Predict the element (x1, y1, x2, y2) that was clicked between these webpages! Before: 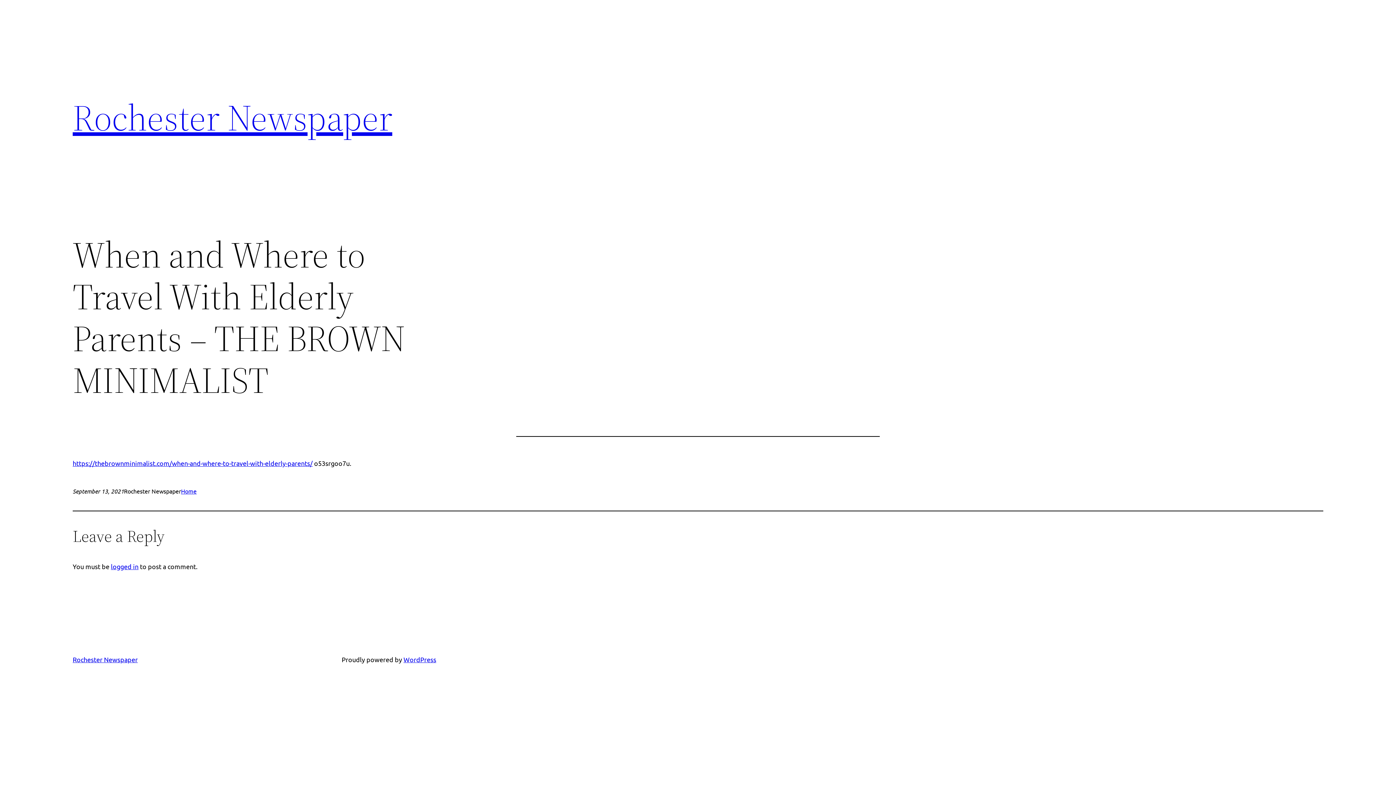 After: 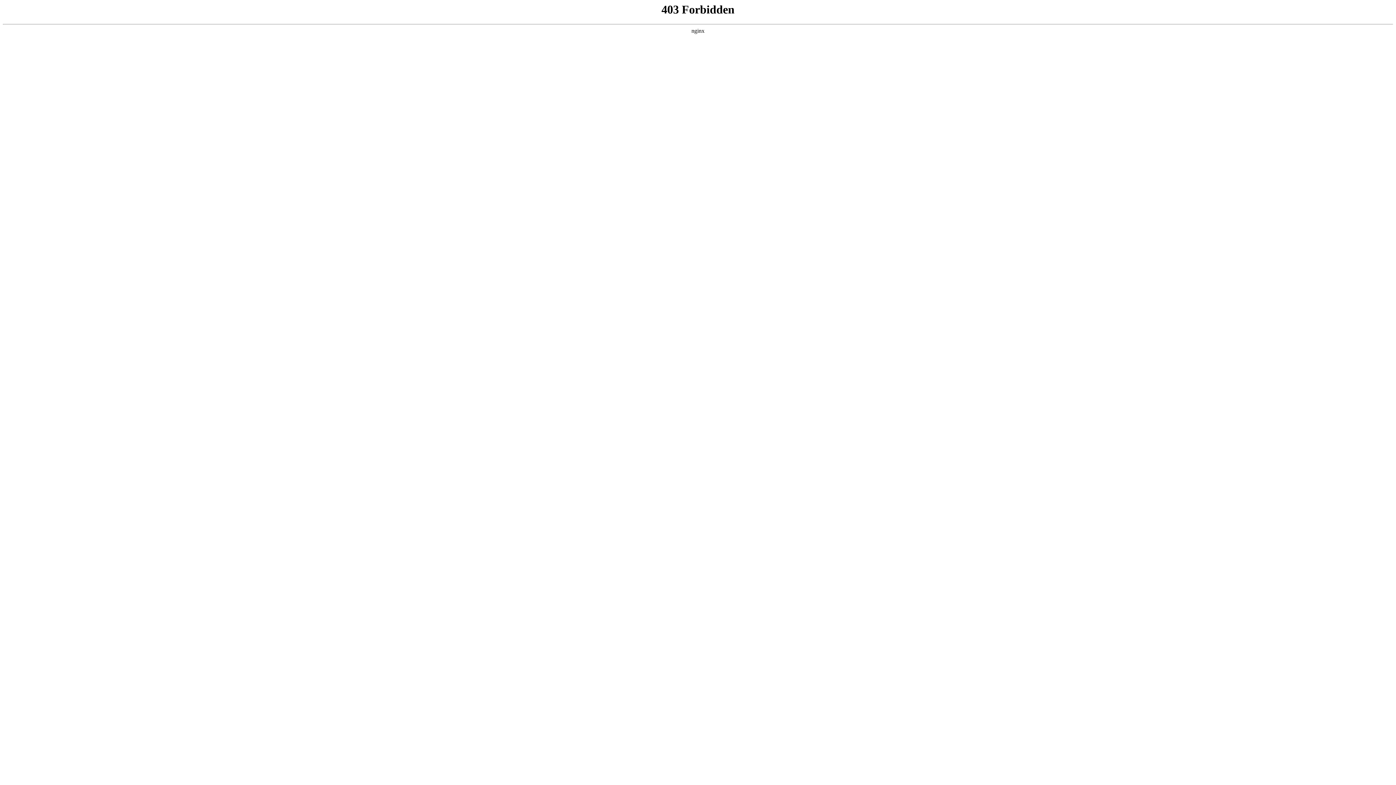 Action: bbox: (403, 656, 436, 663) label: WordPress